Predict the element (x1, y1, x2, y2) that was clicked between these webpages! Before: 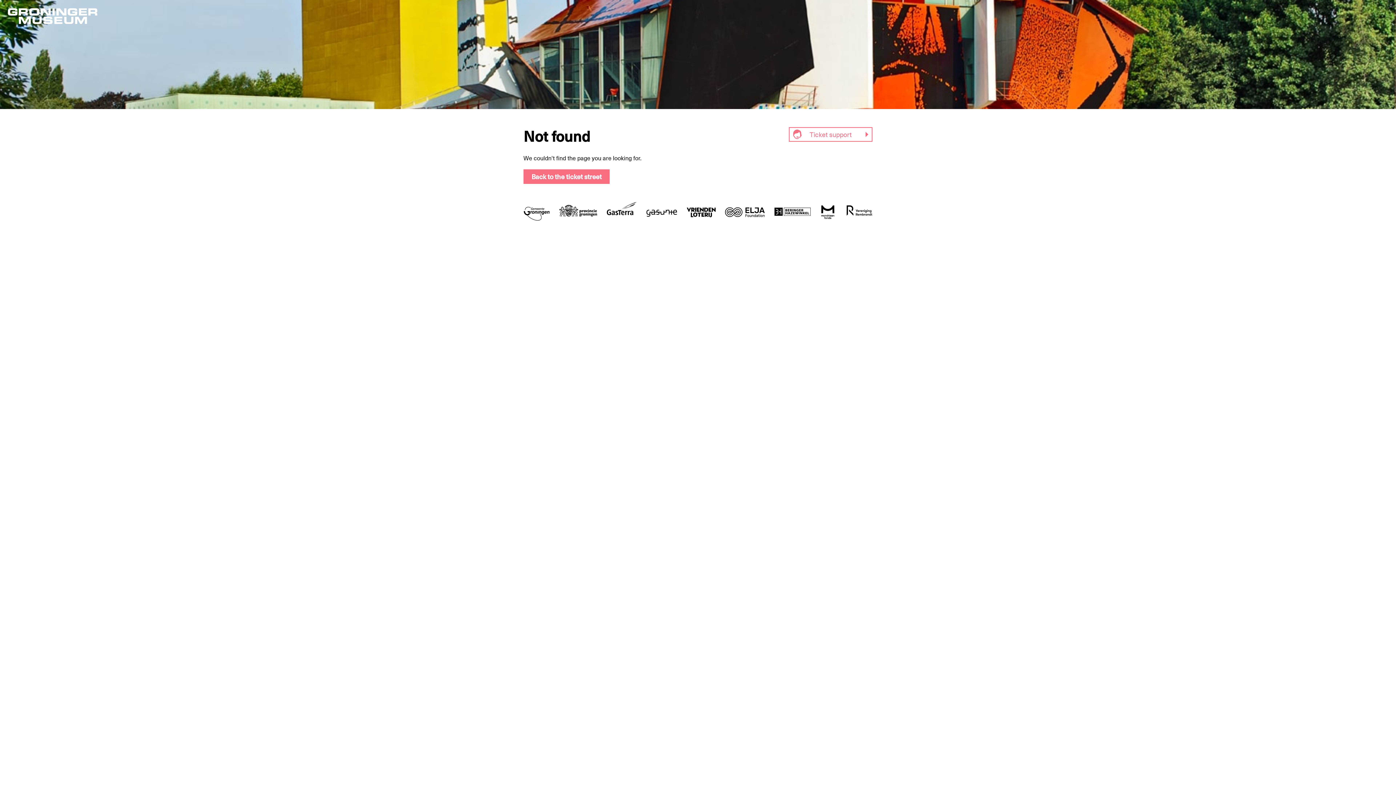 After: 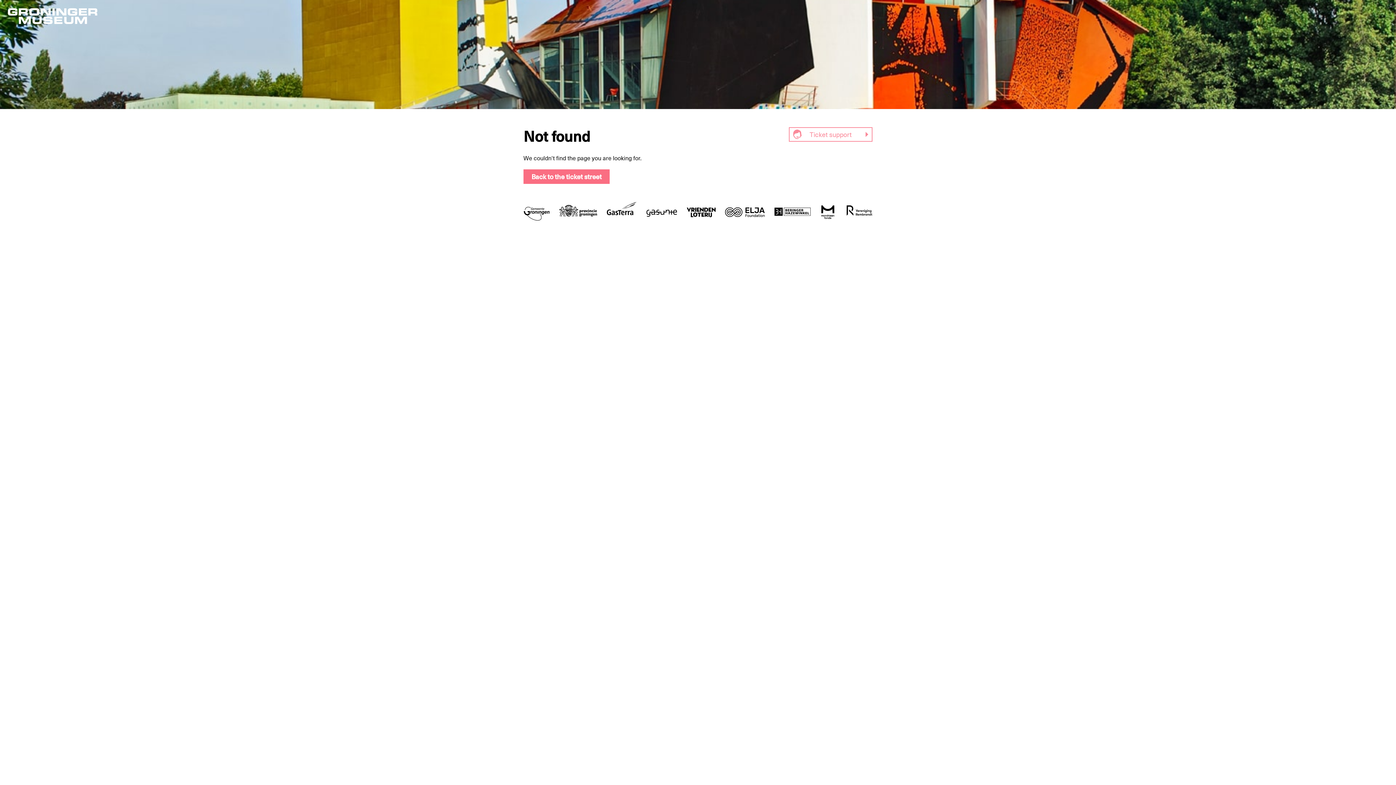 Action: label: Ticket support bbox: (789, 127, 872, 141)